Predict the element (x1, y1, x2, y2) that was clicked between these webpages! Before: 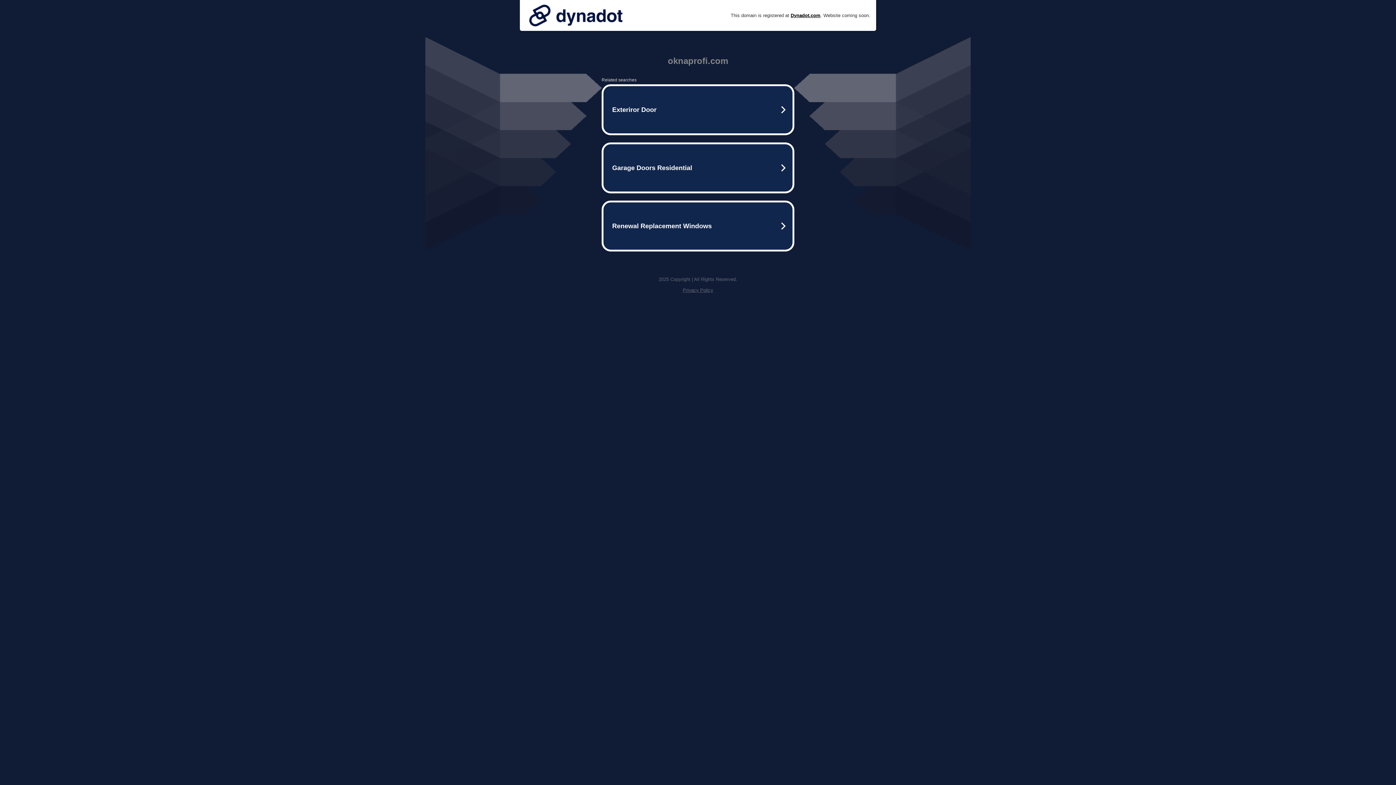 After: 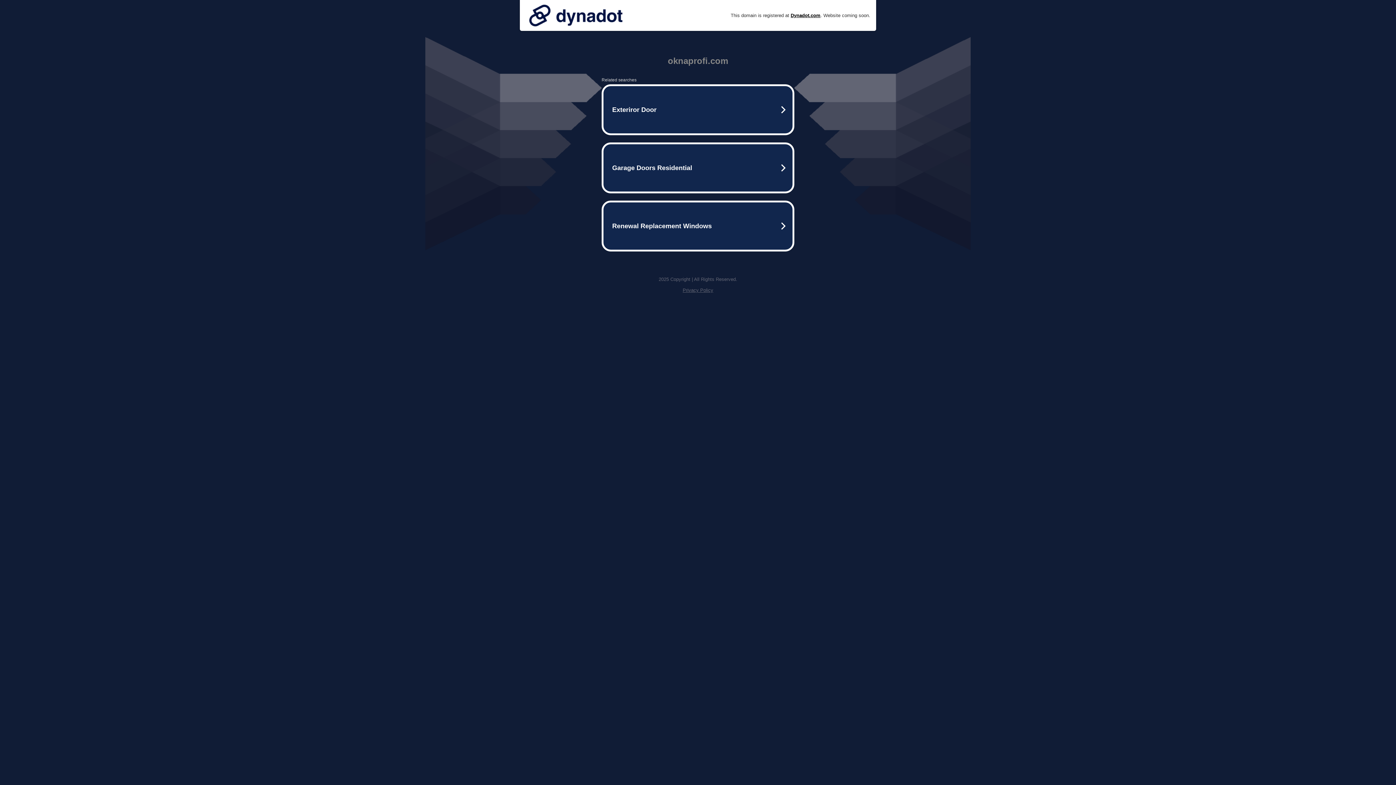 Action: bbox: (525, 0, 626, 30)